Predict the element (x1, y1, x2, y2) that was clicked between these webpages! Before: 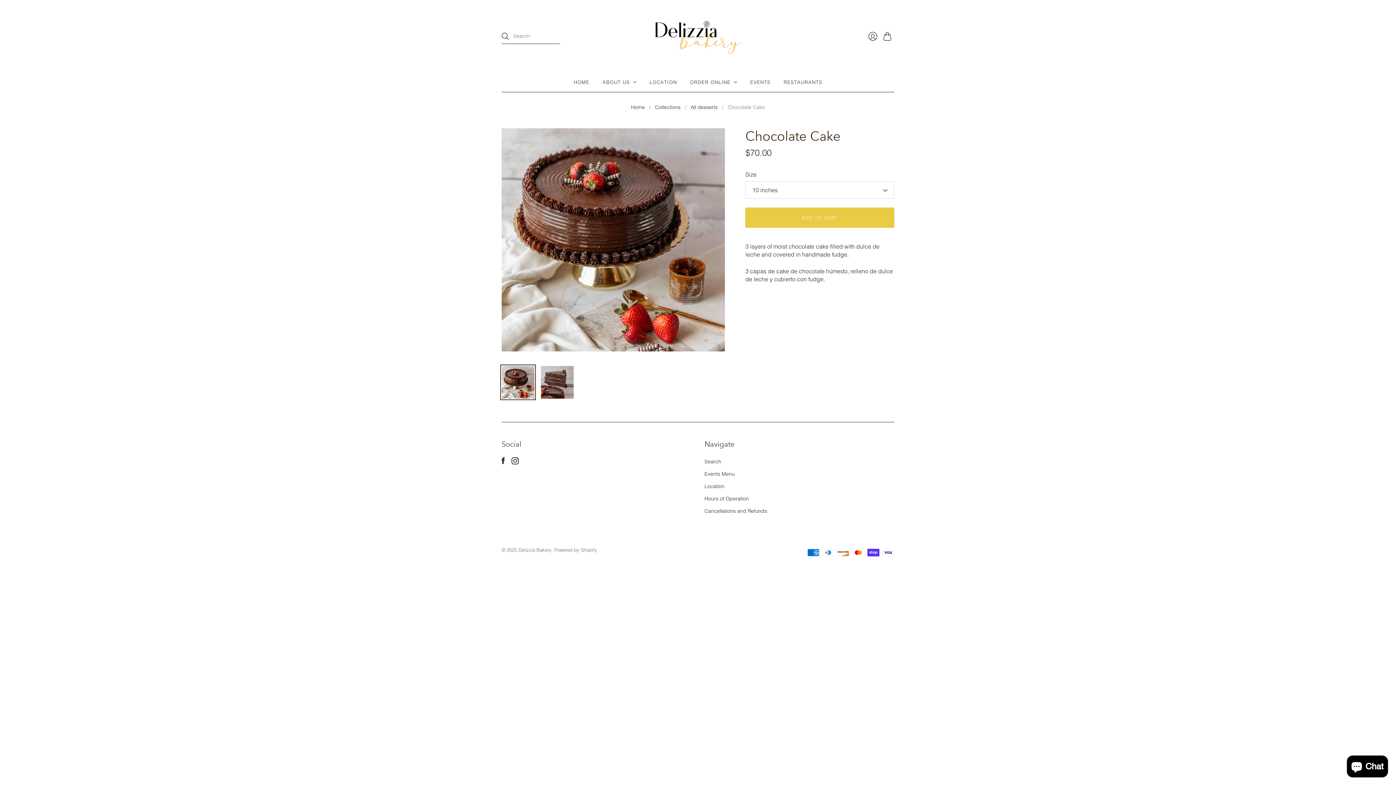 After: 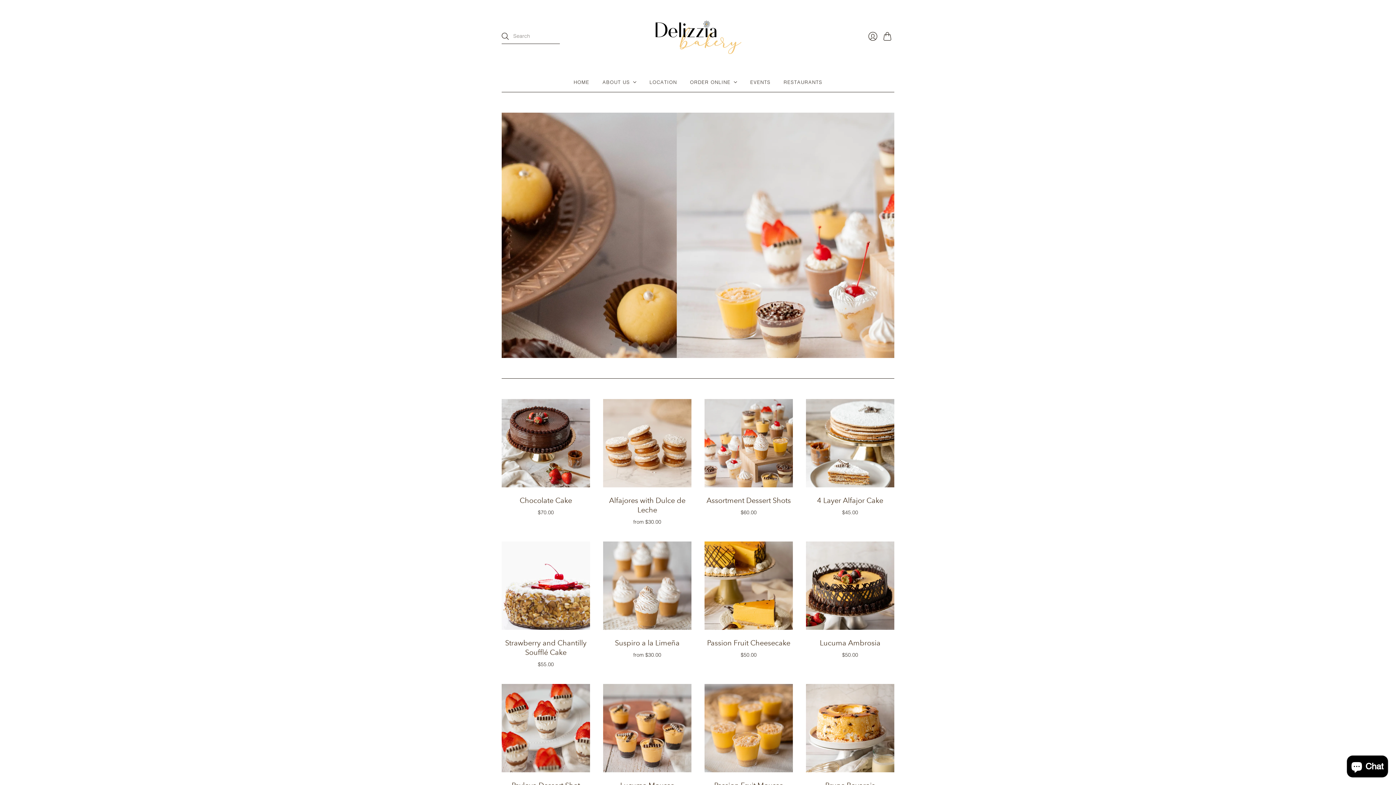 Action: bbox: (631, 104, 645, 110) label: Home